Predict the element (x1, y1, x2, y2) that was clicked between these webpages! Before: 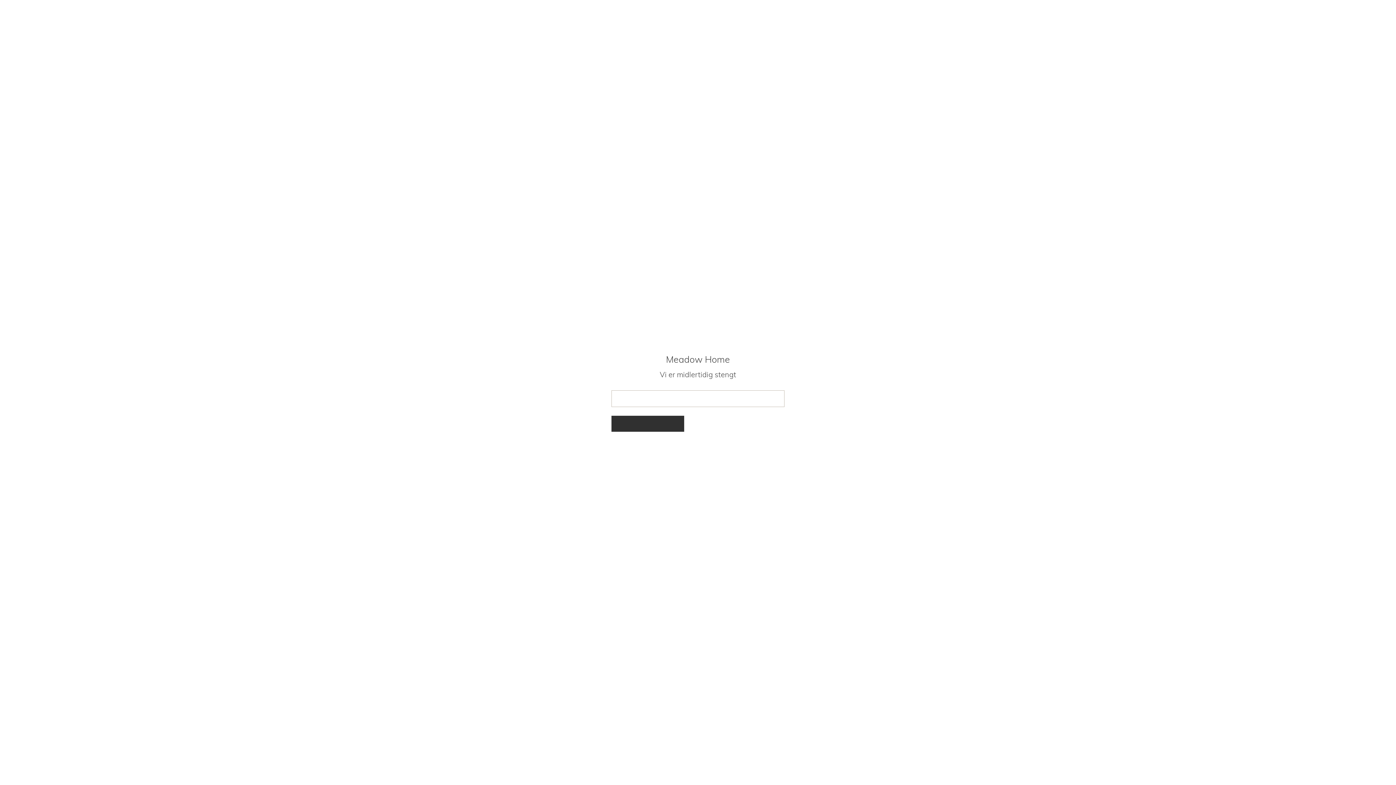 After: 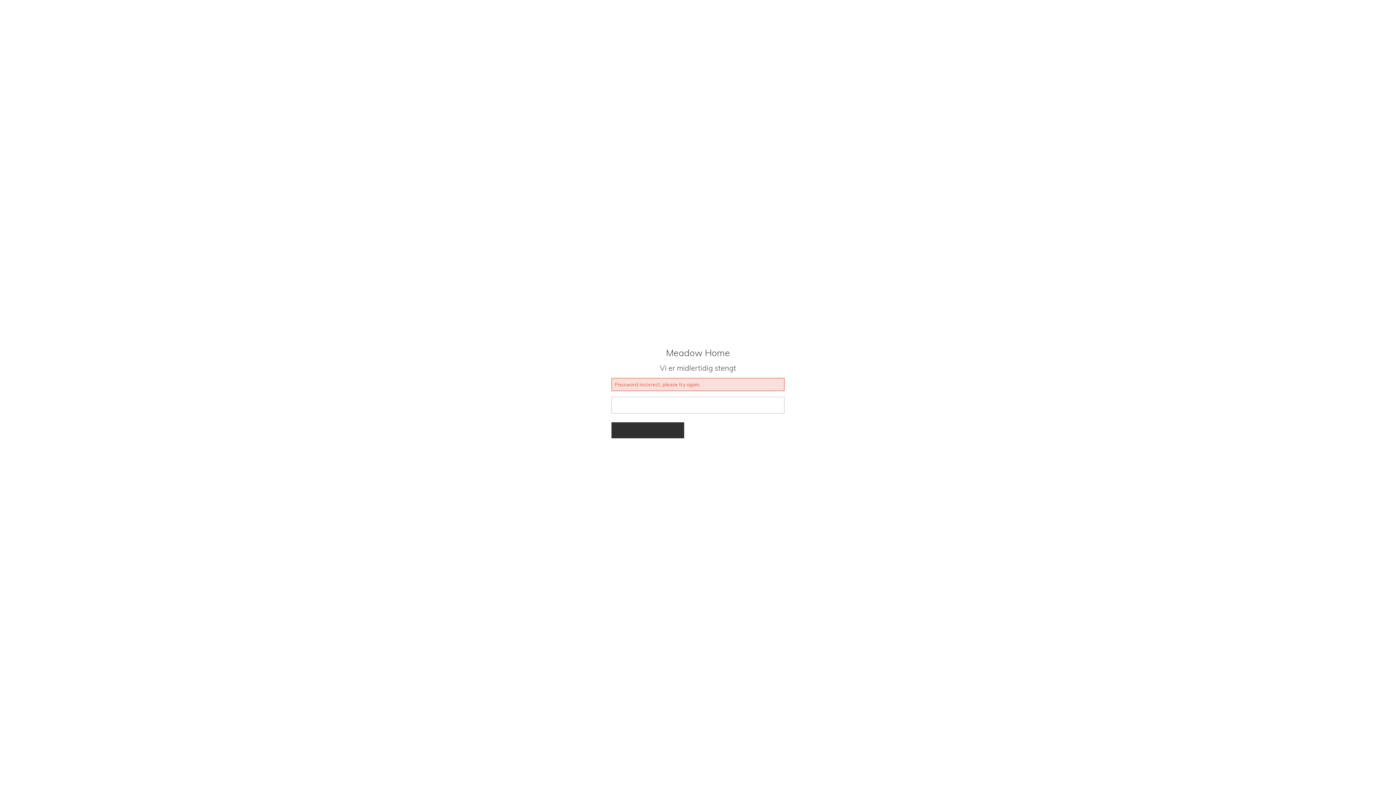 Action: bbox: (611, 415, 684, 431)